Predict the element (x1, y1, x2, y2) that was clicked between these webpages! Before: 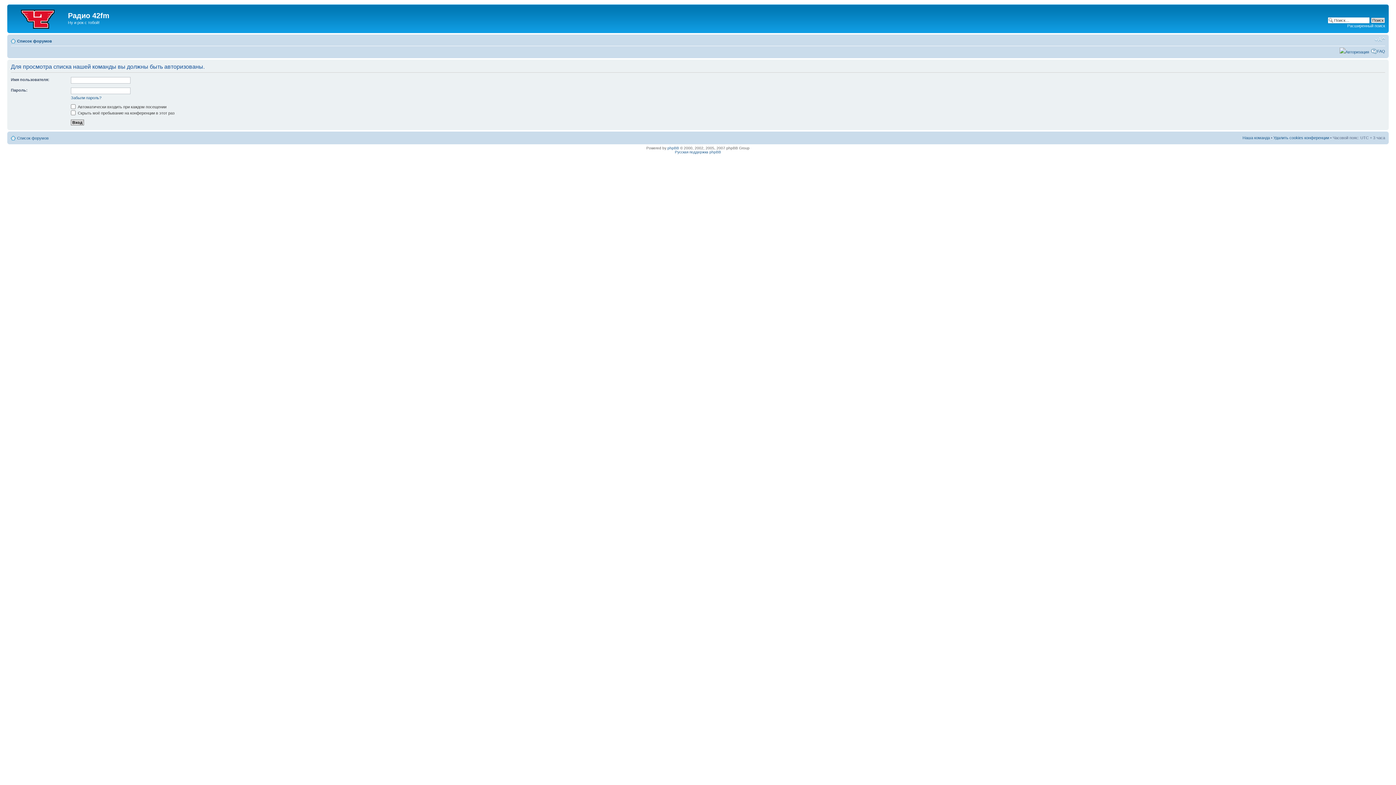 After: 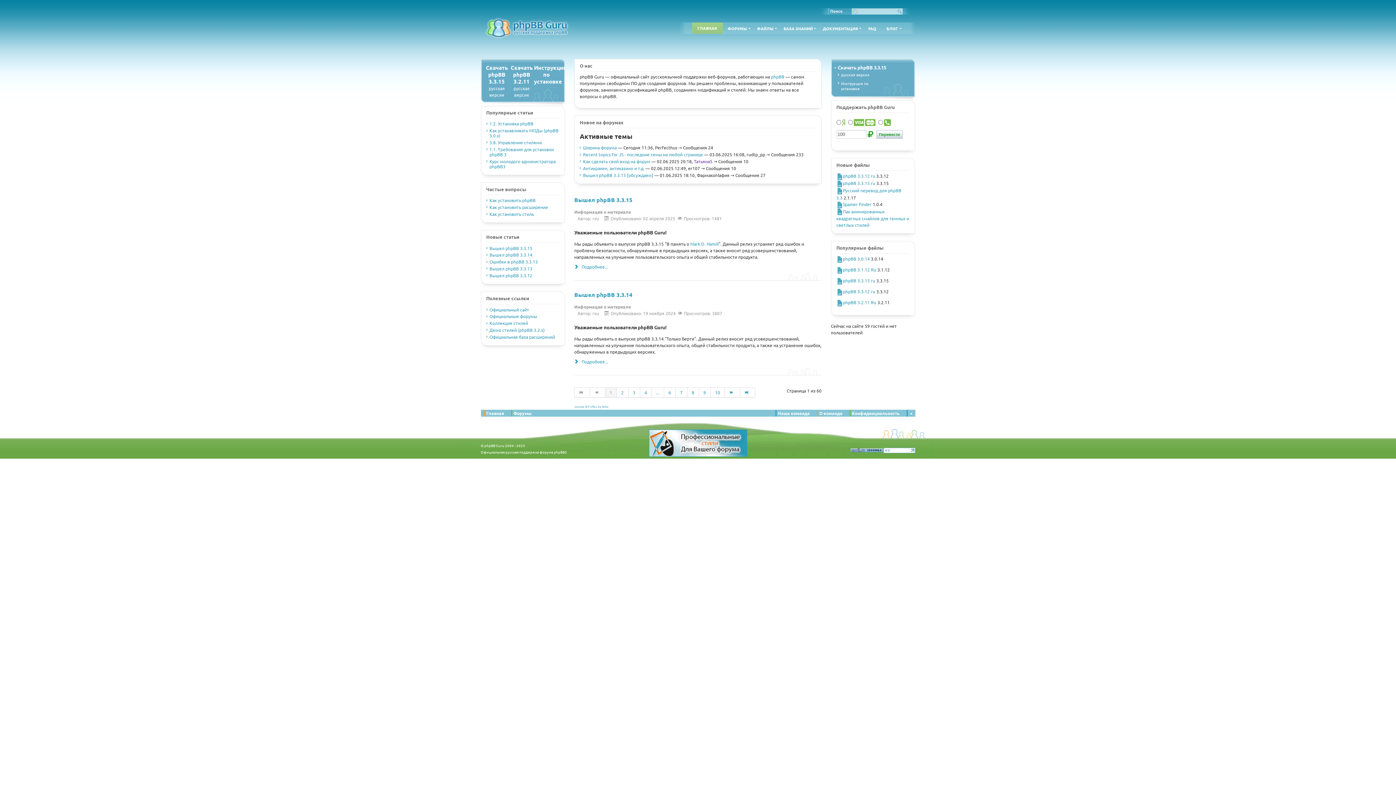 Action: bbox: (675, 150, 721, 154) label: Русская поддержка phpBB